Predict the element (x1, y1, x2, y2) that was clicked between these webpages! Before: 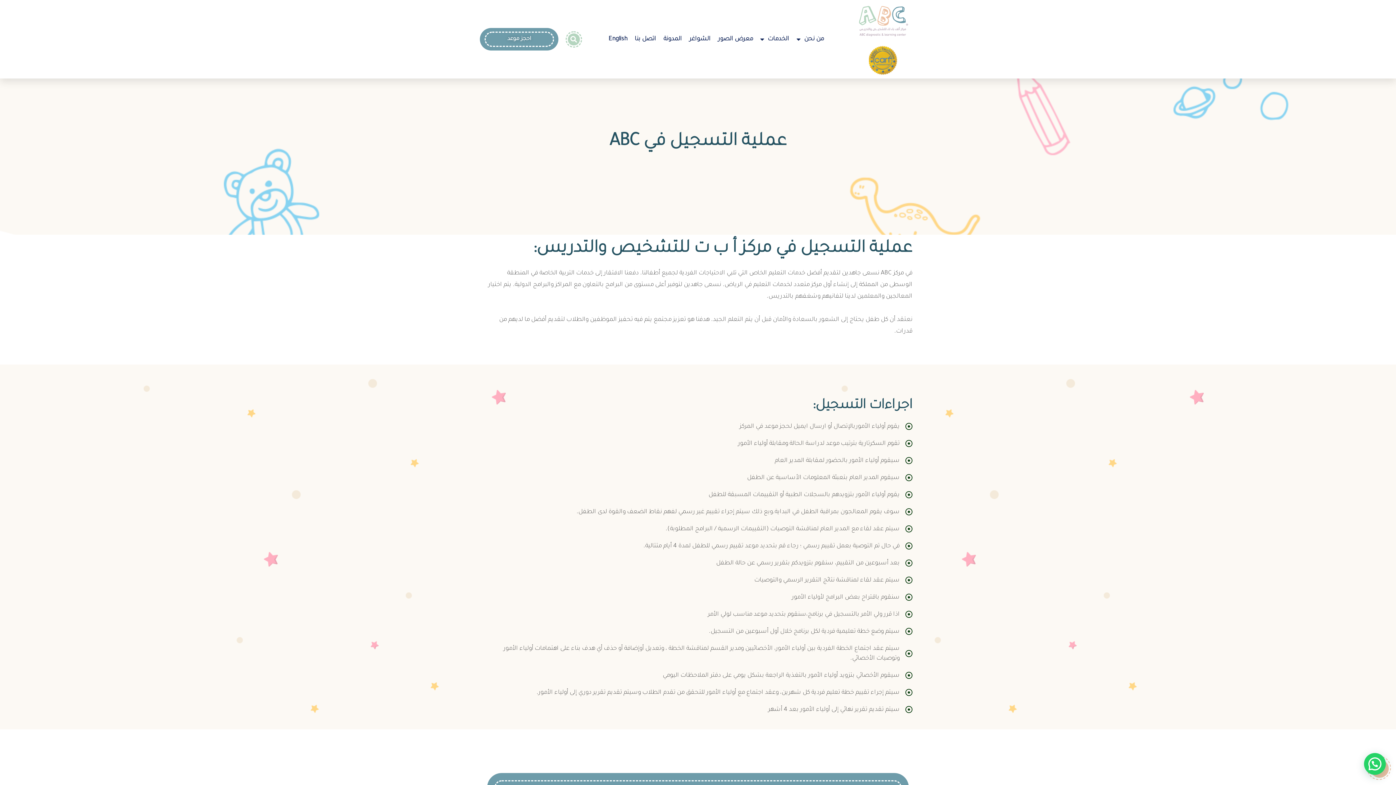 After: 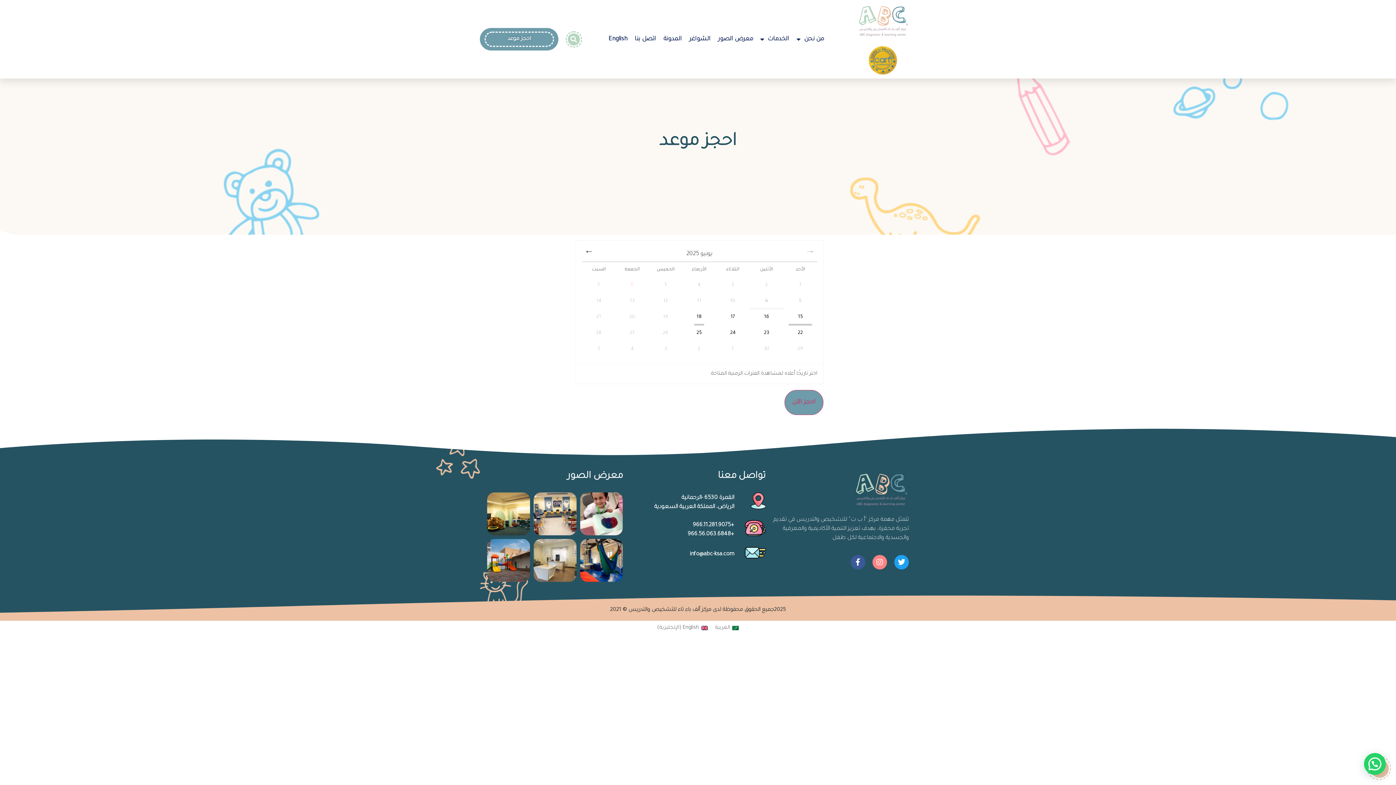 Action: bbox: (484, 31, 554, 46) label: احجز موعد